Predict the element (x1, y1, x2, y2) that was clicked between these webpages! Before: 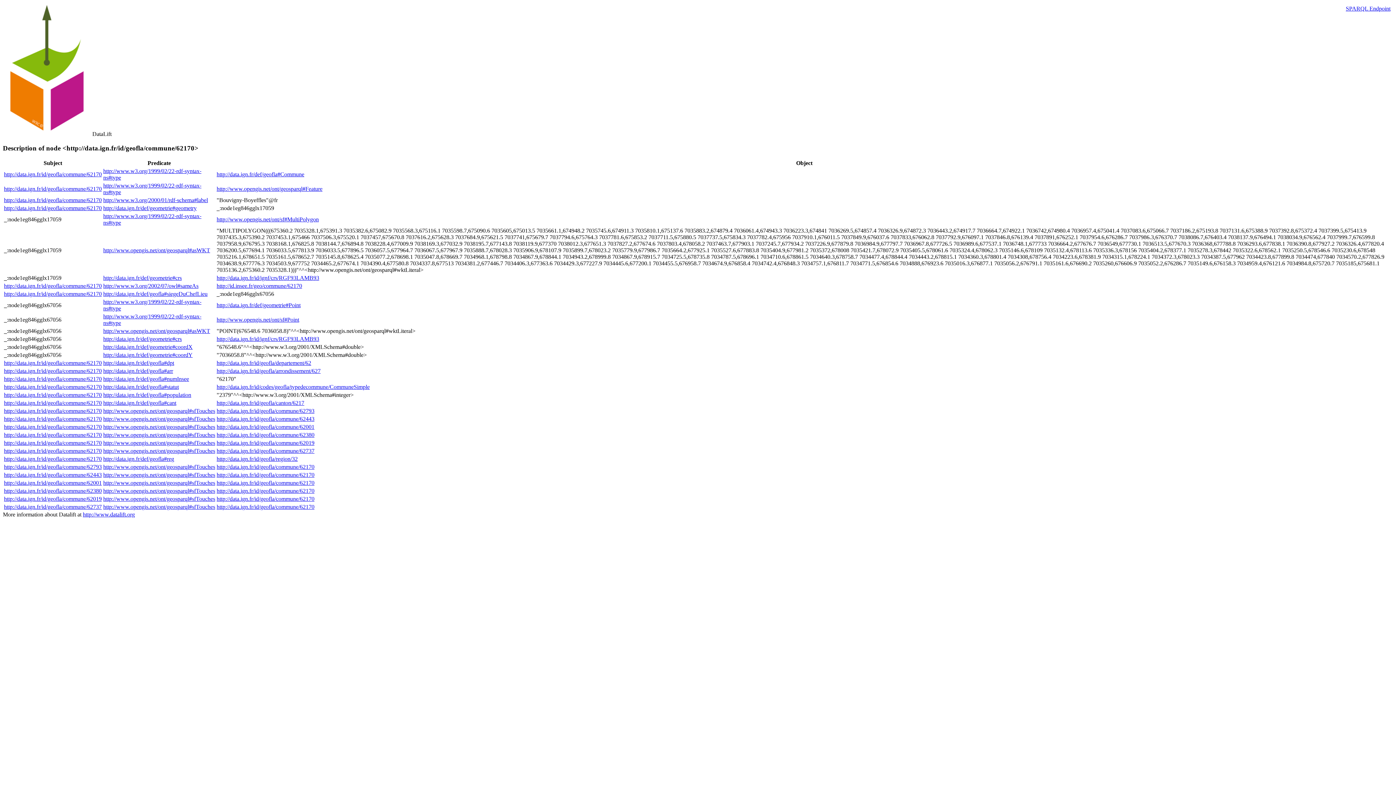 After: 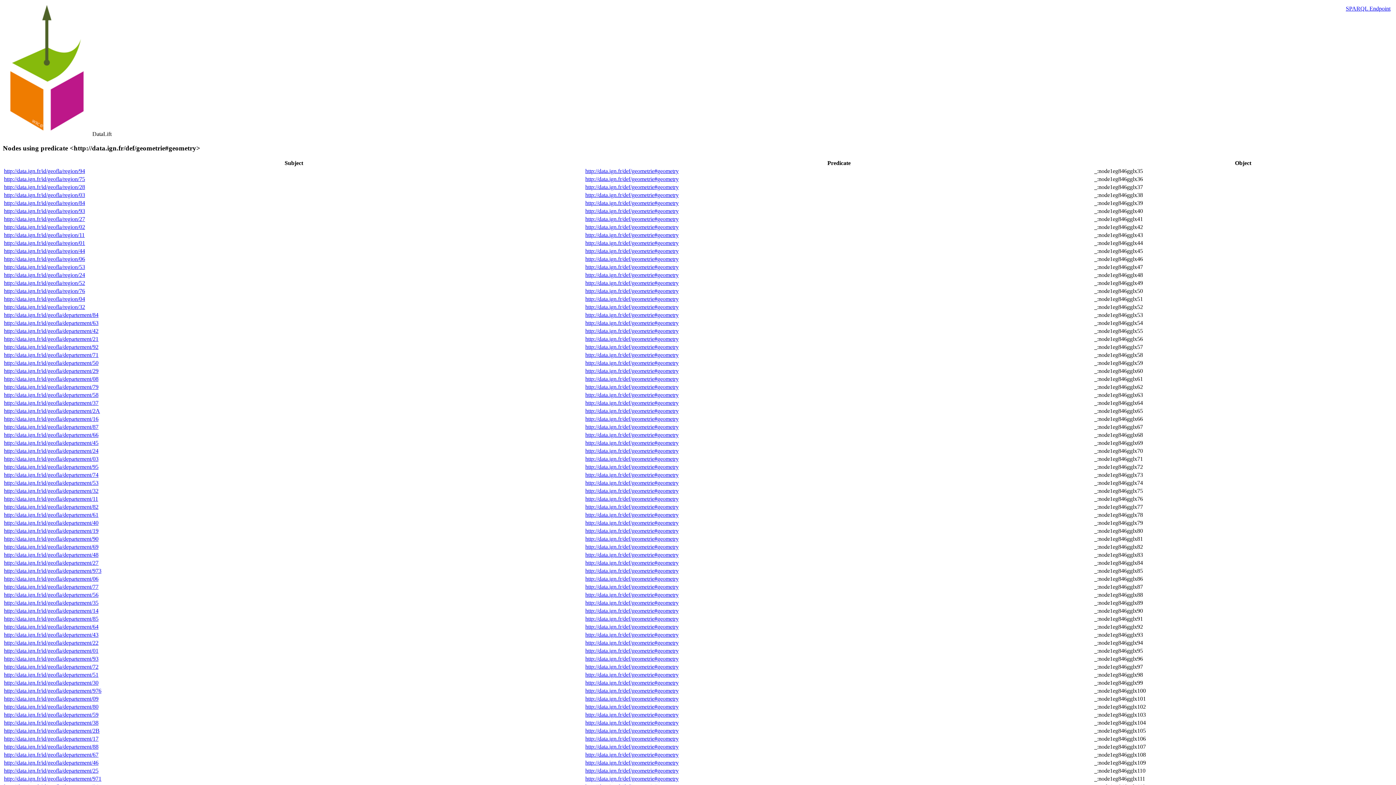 Action: bbox: (103, 205, 196, 211) label: http://data.ign.fr/def/geometrie#geometry